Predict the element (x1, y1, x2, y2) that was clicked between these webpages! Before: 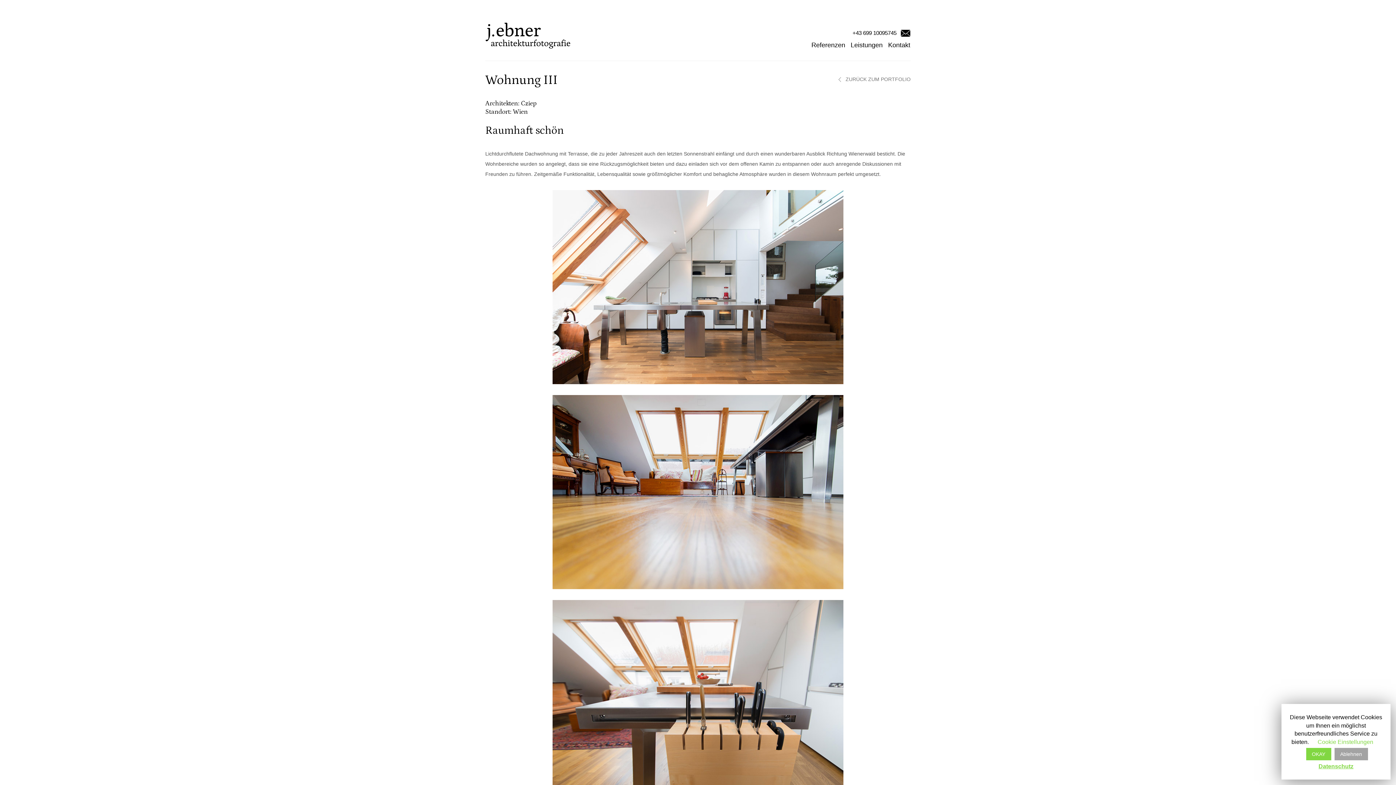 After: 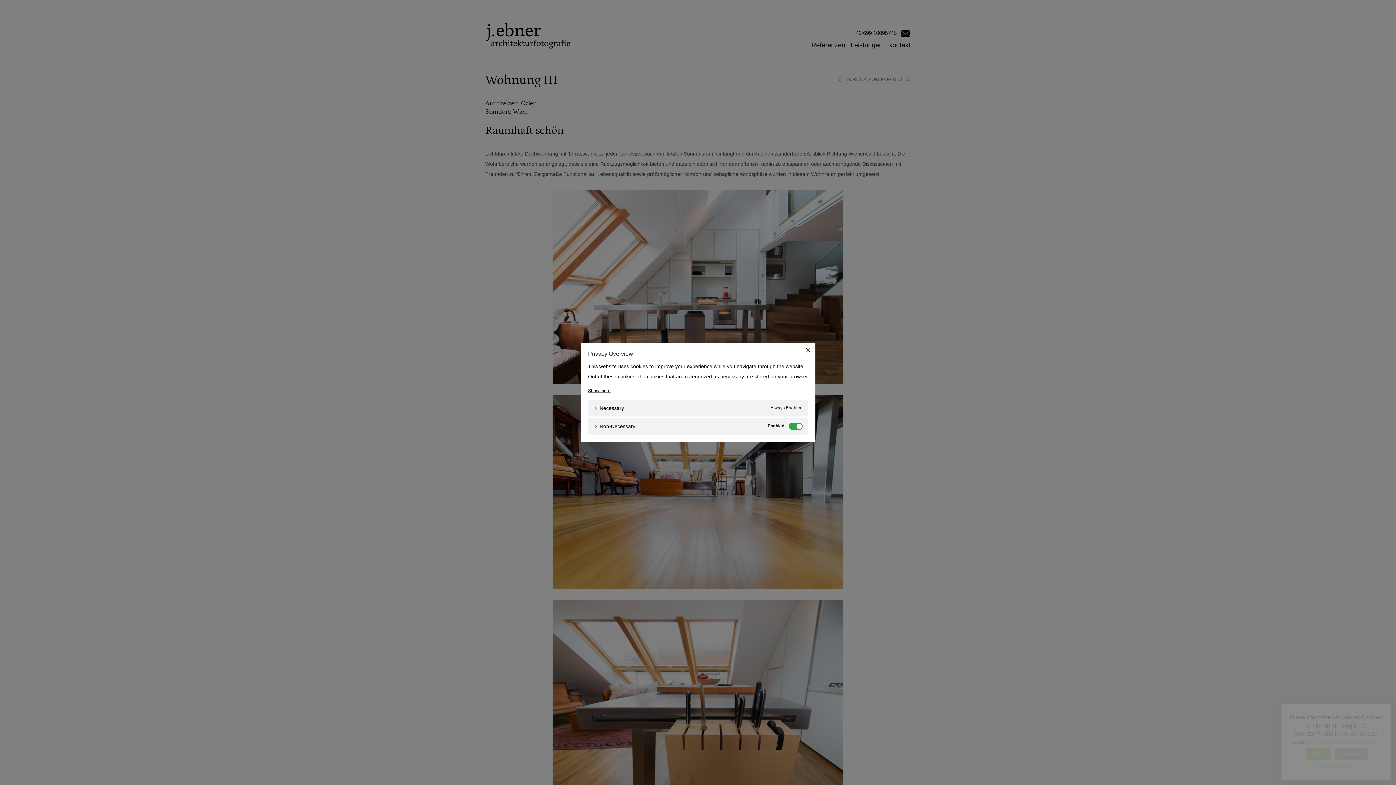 Action: bbox: (1318, 739, 1373, 745) label: Cookie Einstellungen